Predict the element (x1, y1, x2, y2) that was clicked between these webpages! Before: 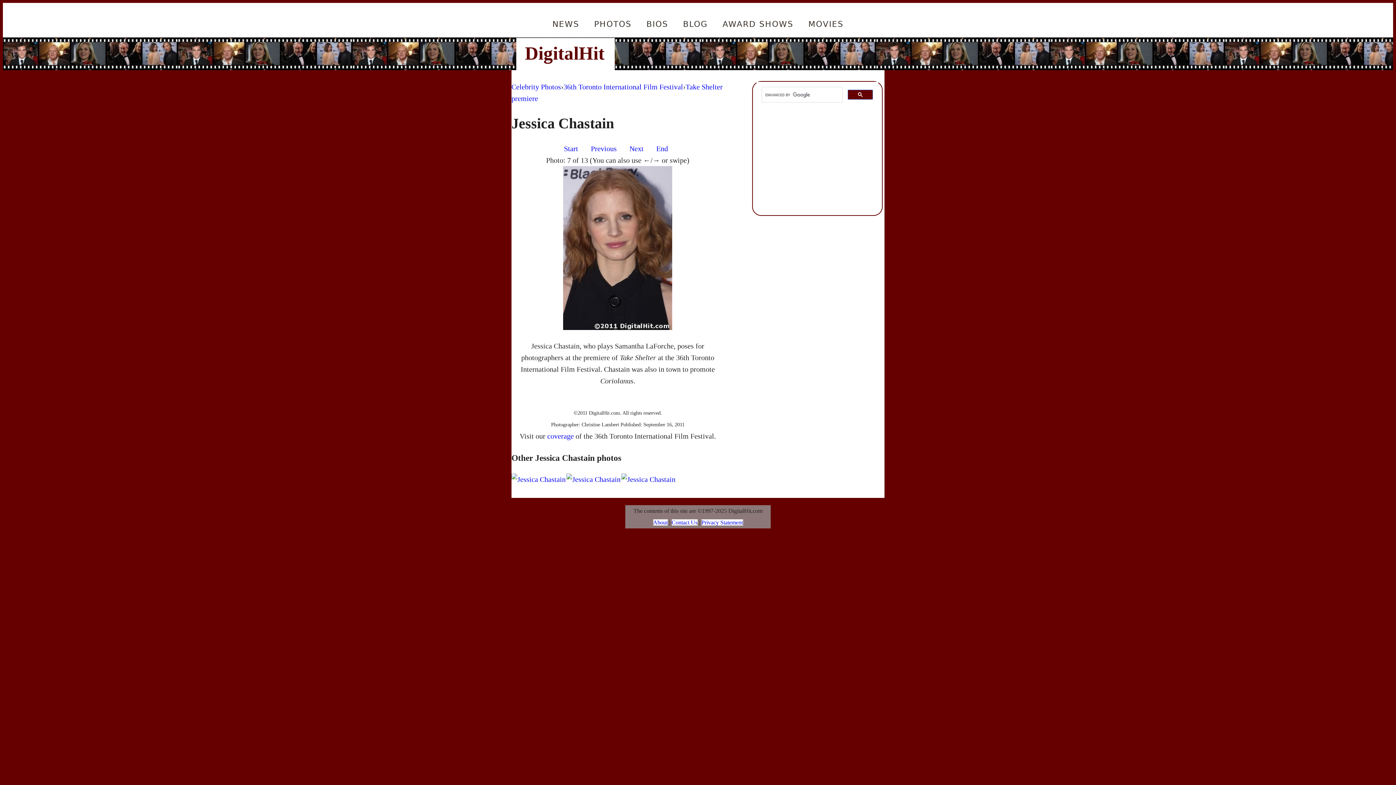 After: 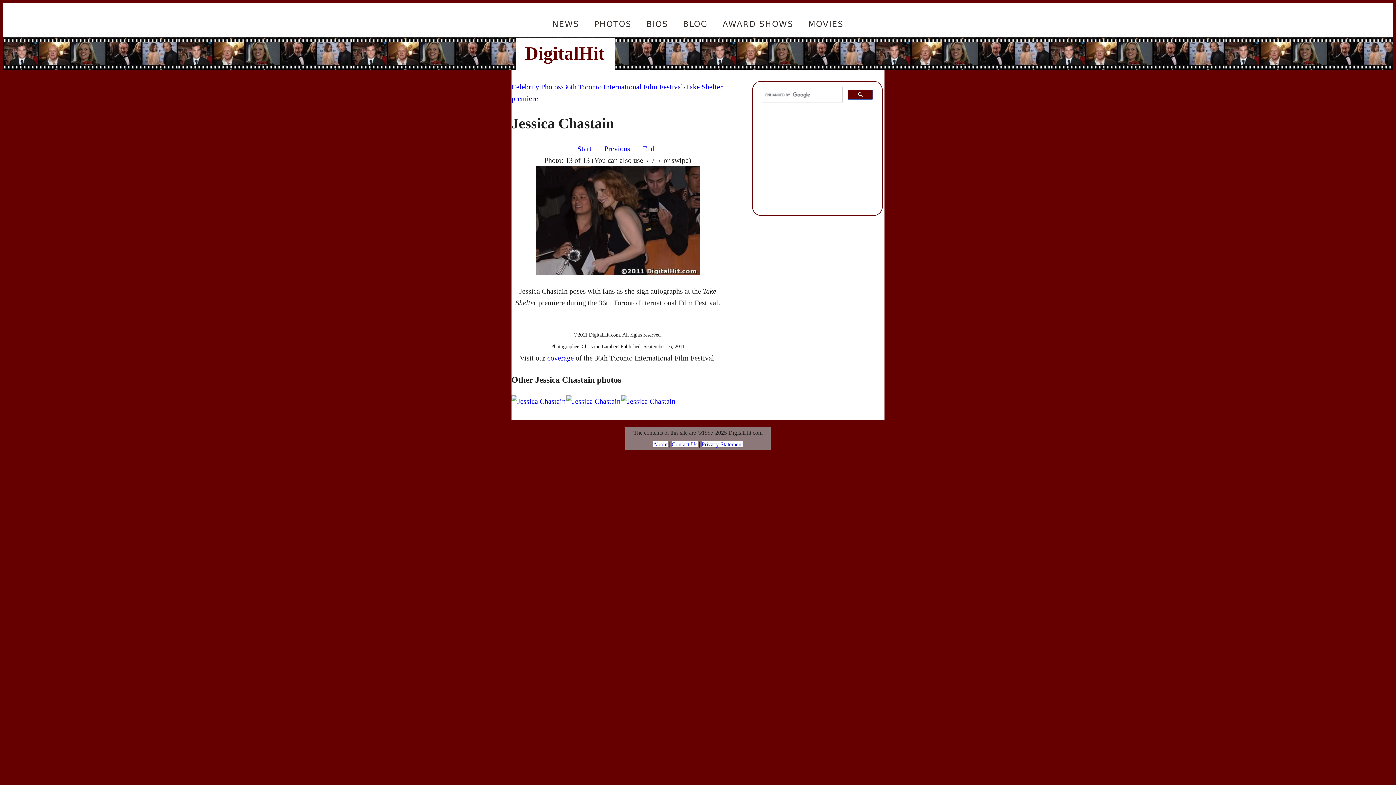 Action: bbox: (652, 141, 671, 156) label: End